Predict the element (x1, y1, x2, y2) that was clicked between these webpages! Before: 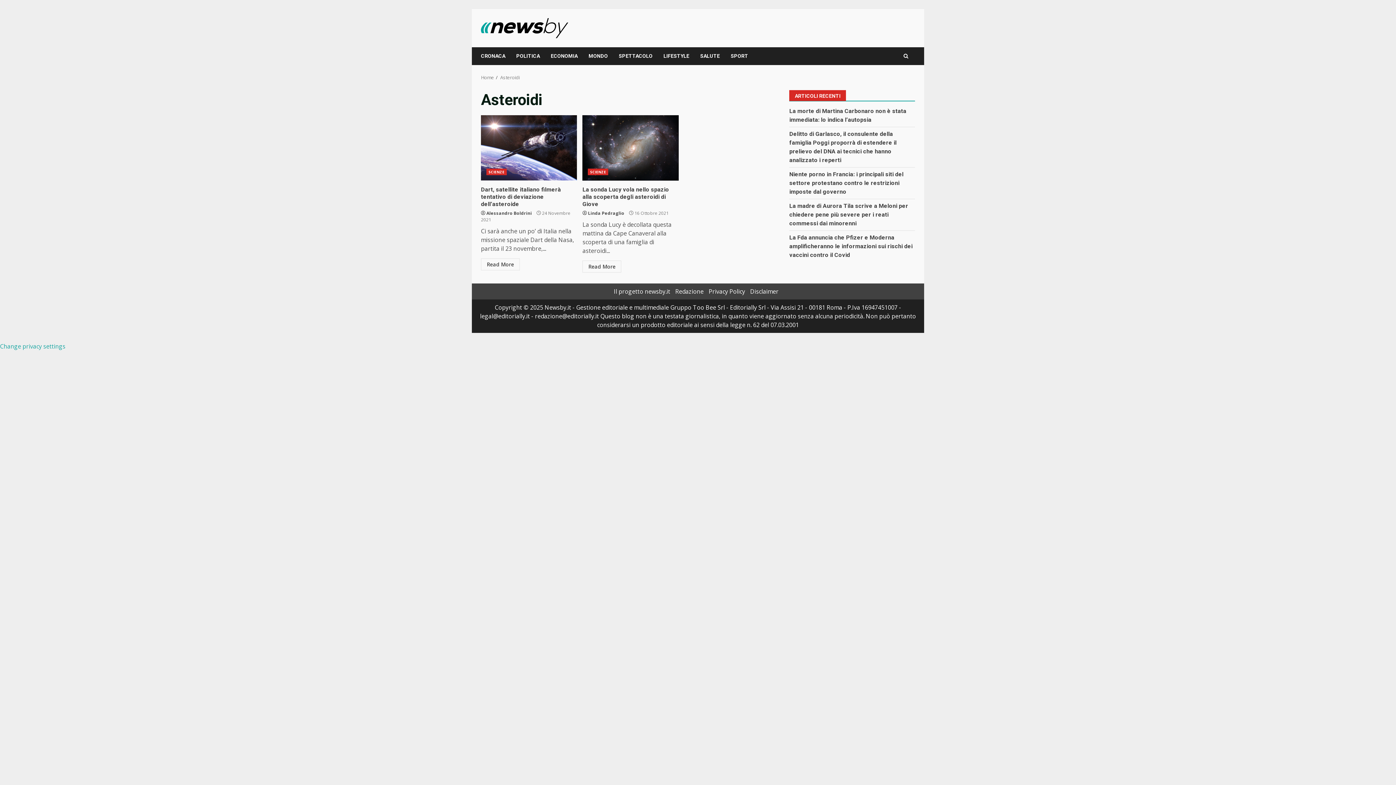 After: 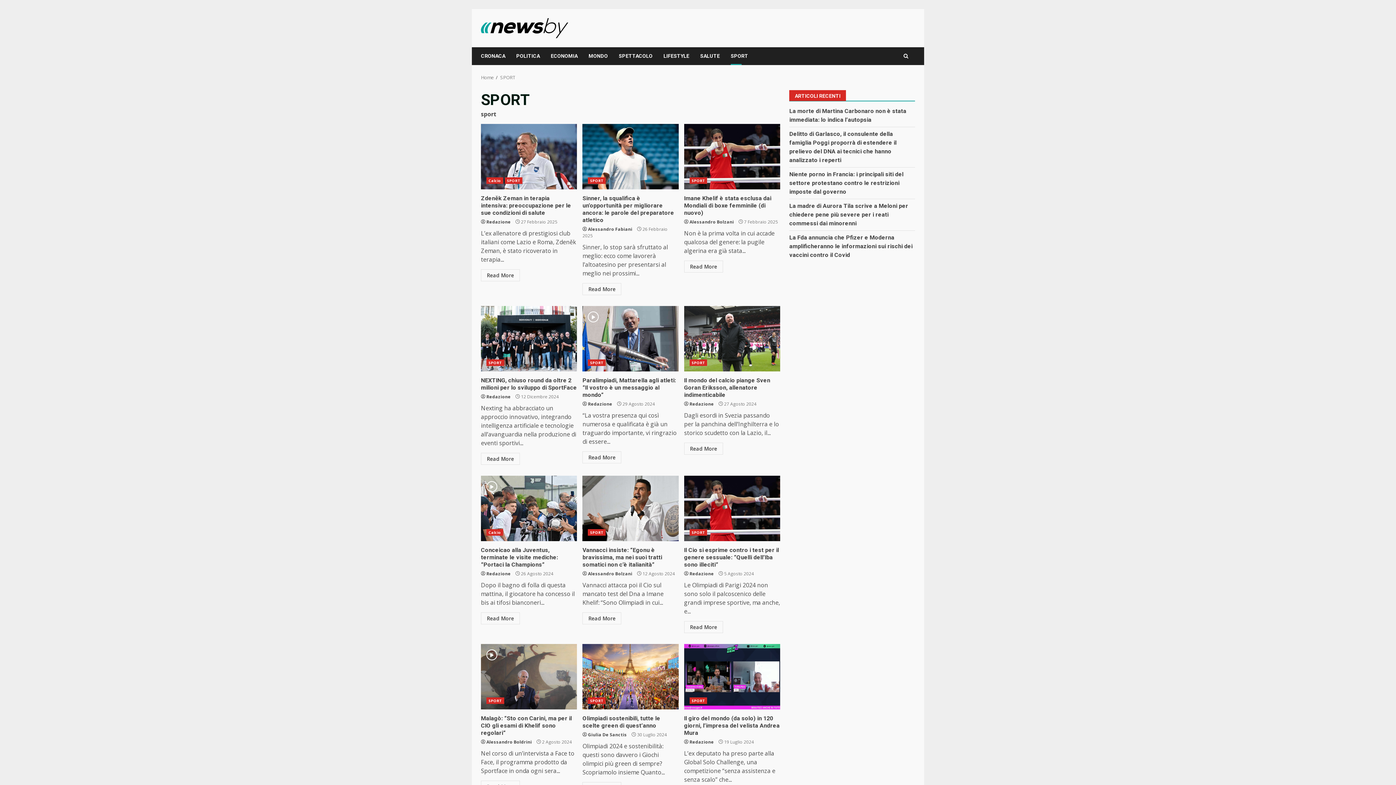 Action: bbox: (725, 47, 748, 65) label: SPORT